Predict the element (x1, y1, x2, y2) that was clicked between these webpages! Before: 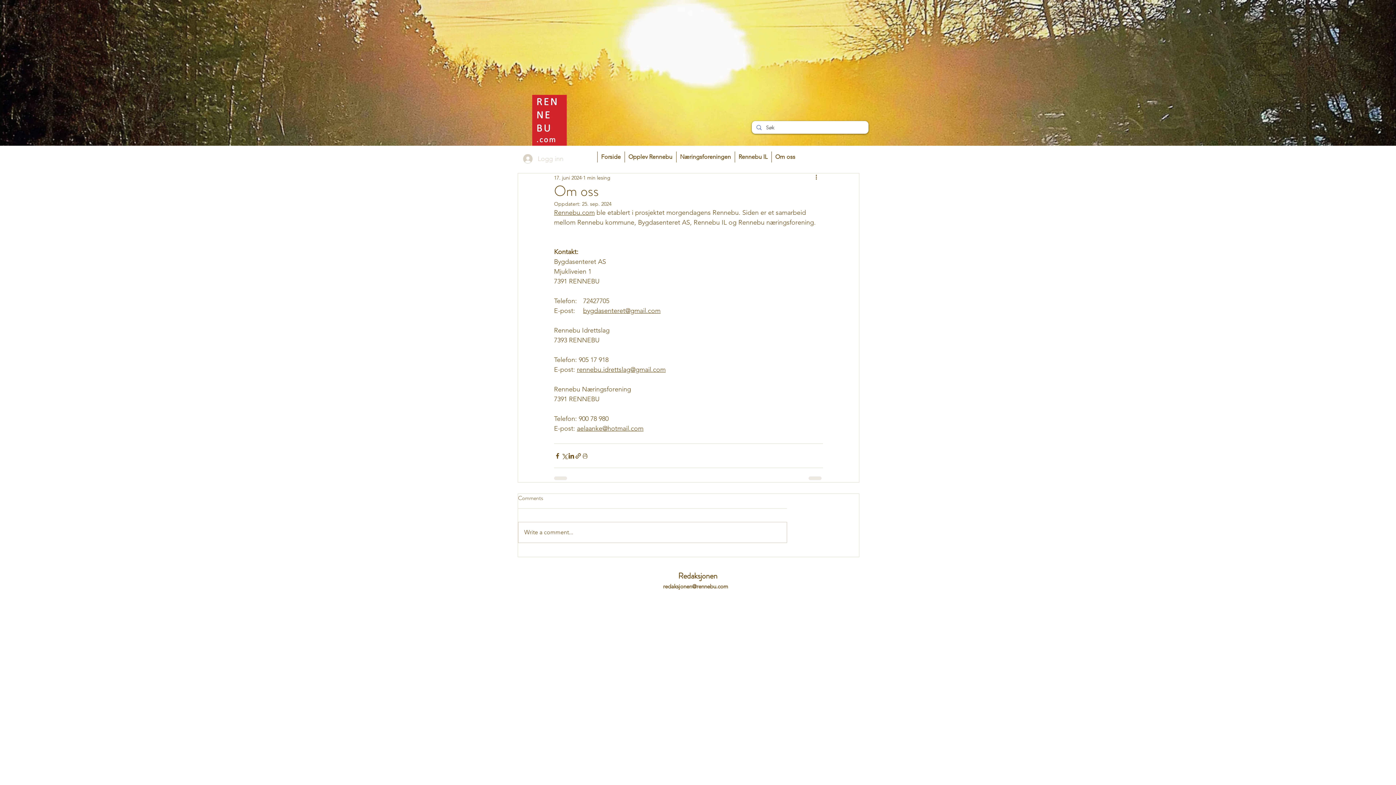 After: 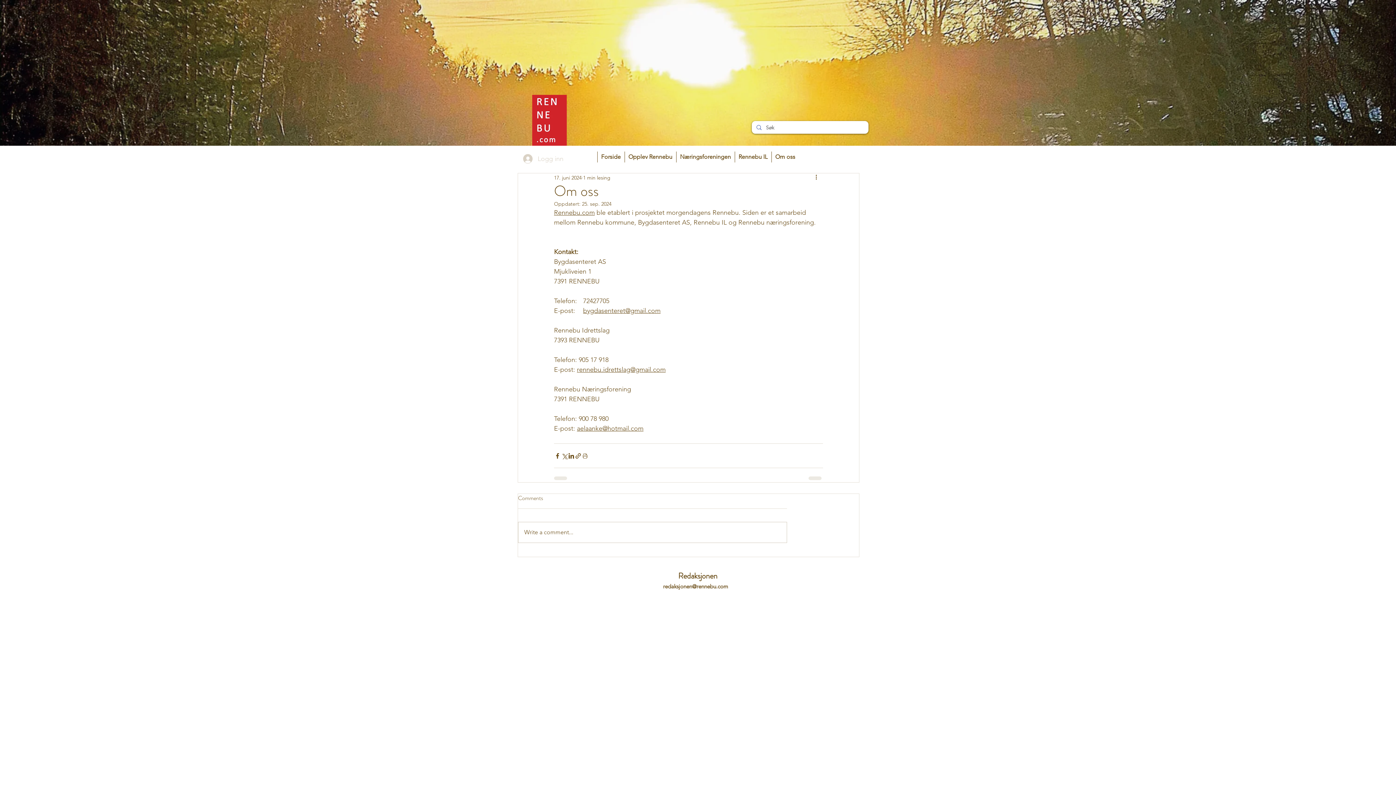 Action: bbox: (577, 365, 665, 373) label: rennebu.idrettslag@gmail.com